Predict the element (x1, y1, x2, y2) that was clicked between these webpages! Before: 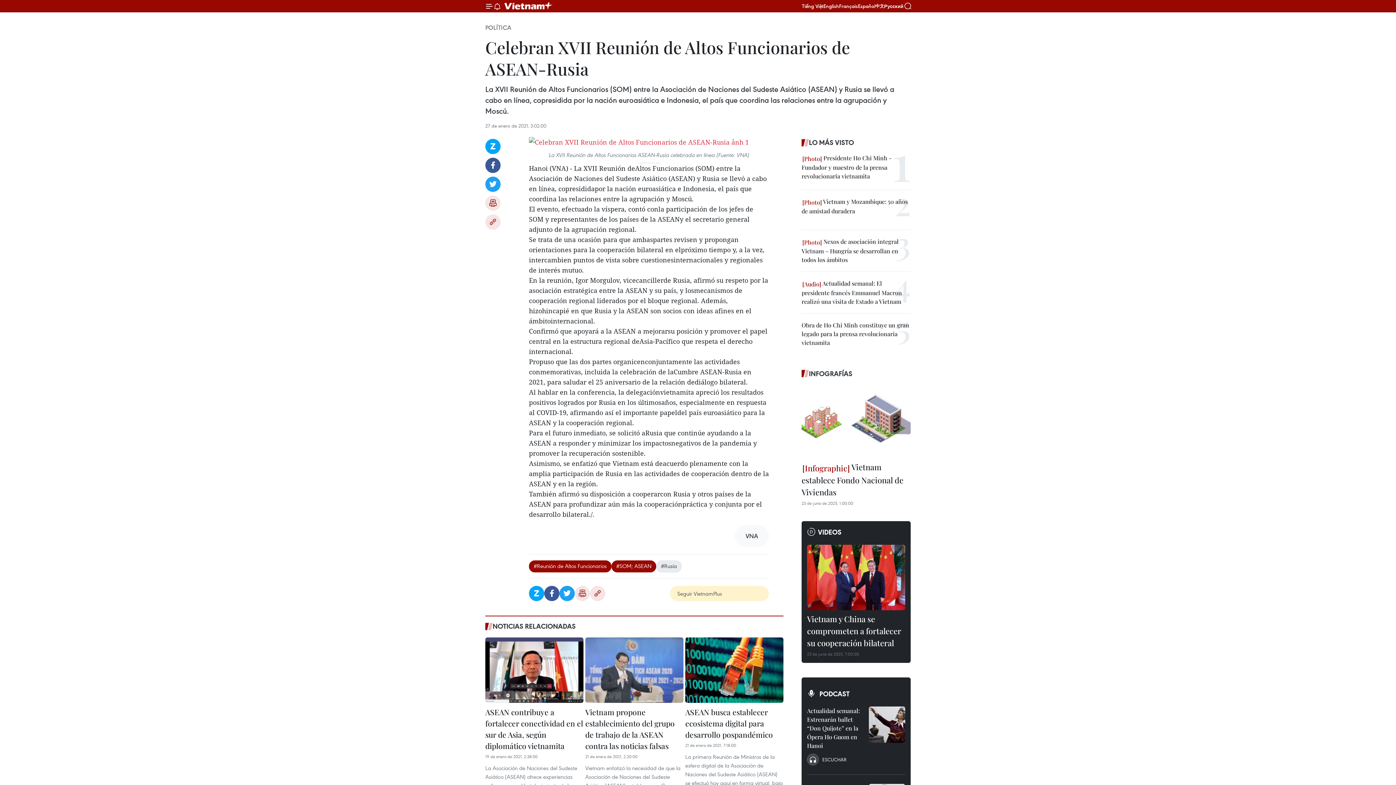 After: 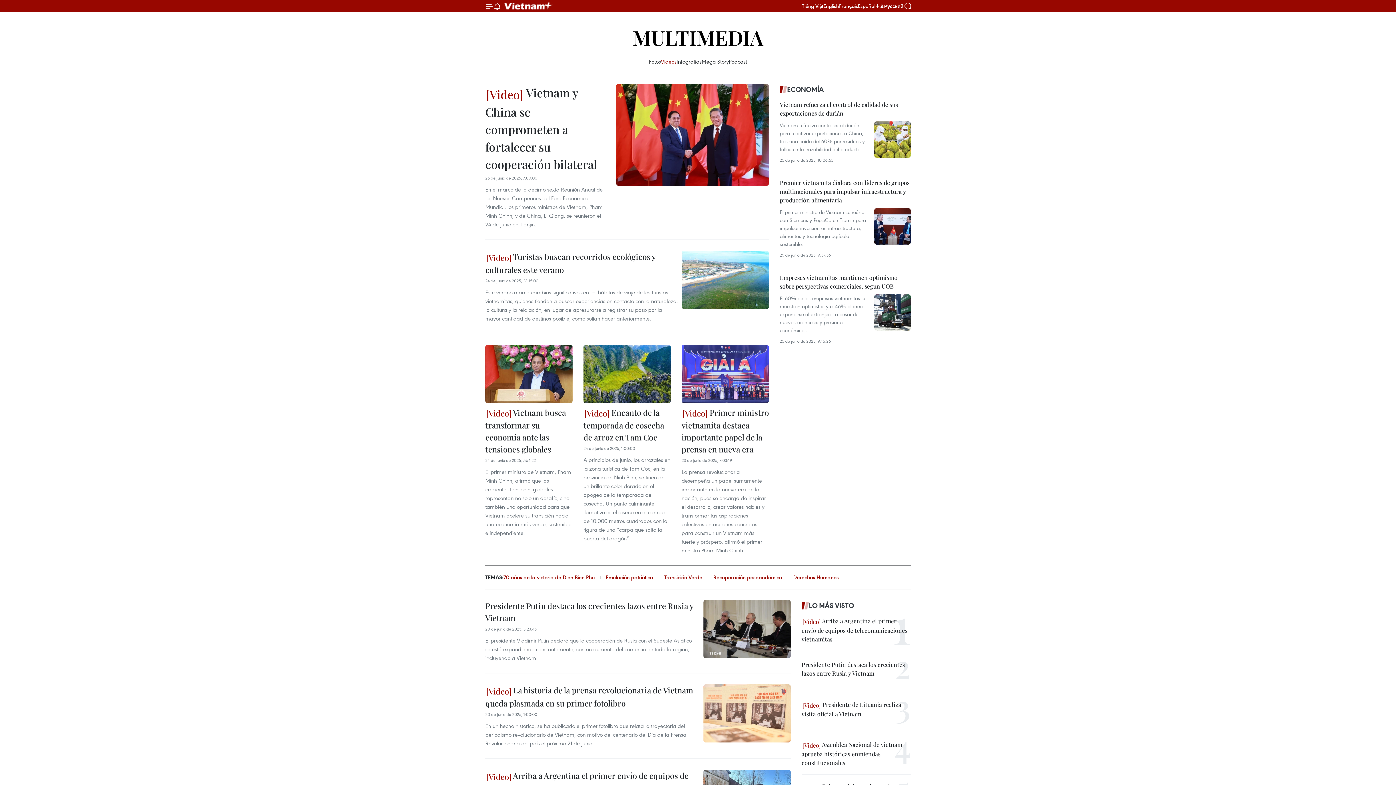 Action: label: VIDEOS bbox: (807, 526, 905, 537)